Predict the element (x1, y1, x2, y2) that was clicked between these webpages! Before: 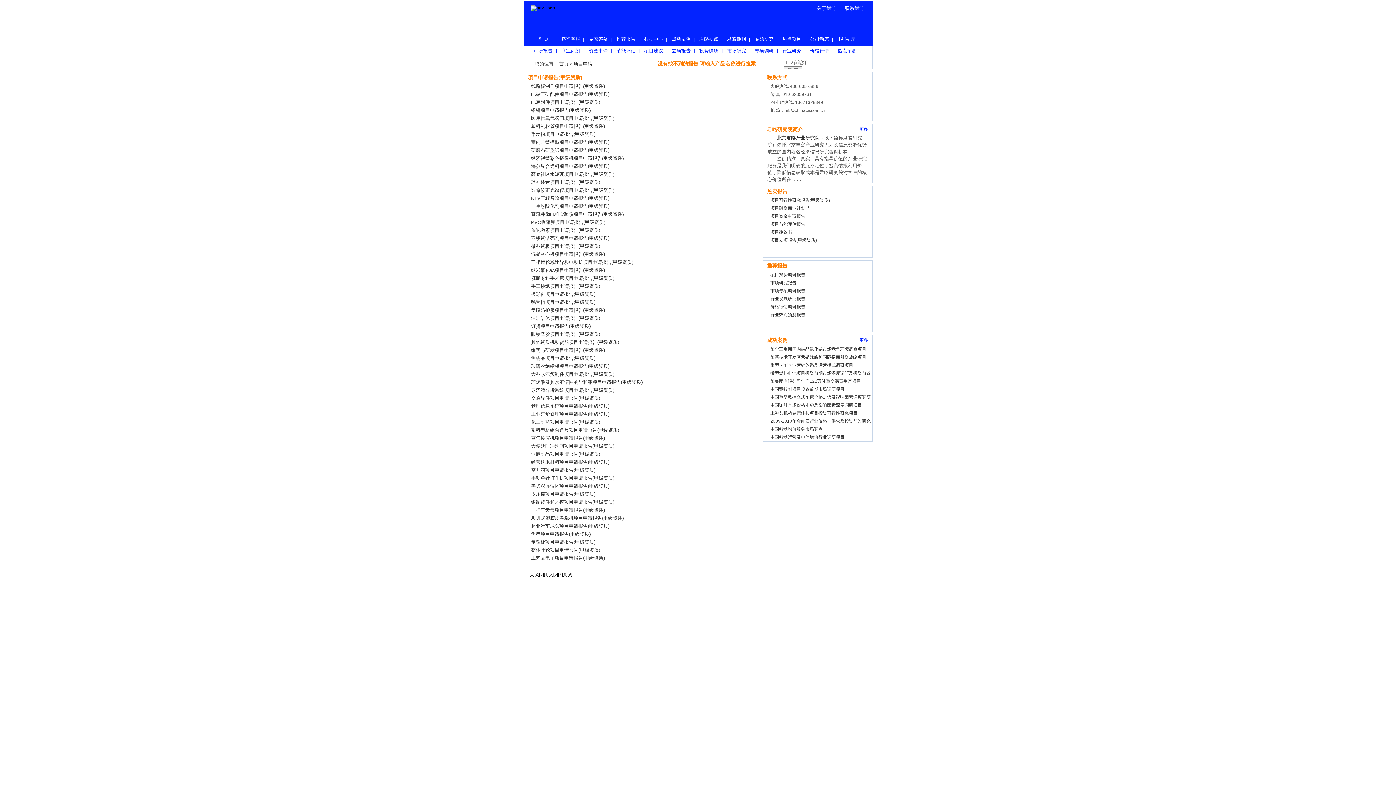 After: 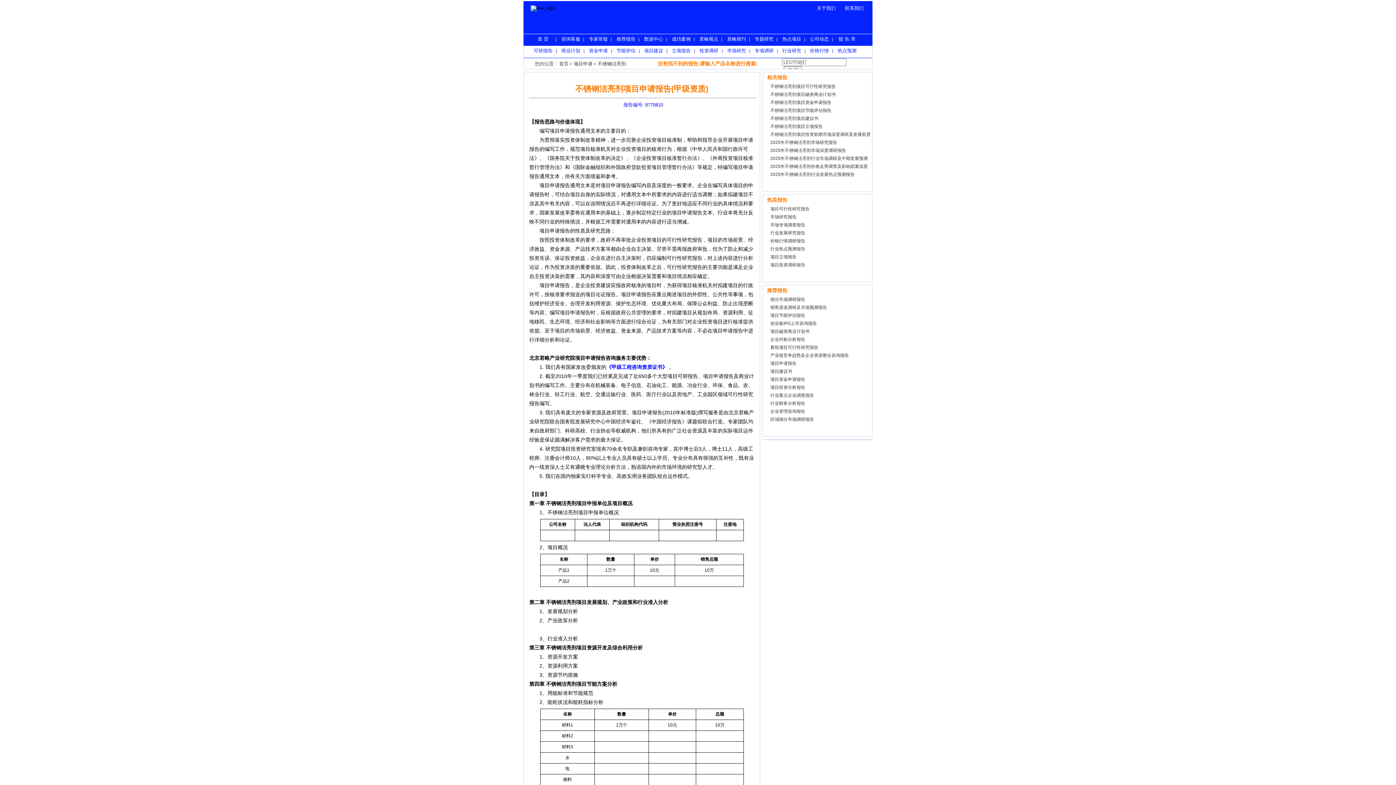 Action: label: 不锈钢洁亮剂项目申请报告(甲级资质) bbox: (531, 234, 731, 242)